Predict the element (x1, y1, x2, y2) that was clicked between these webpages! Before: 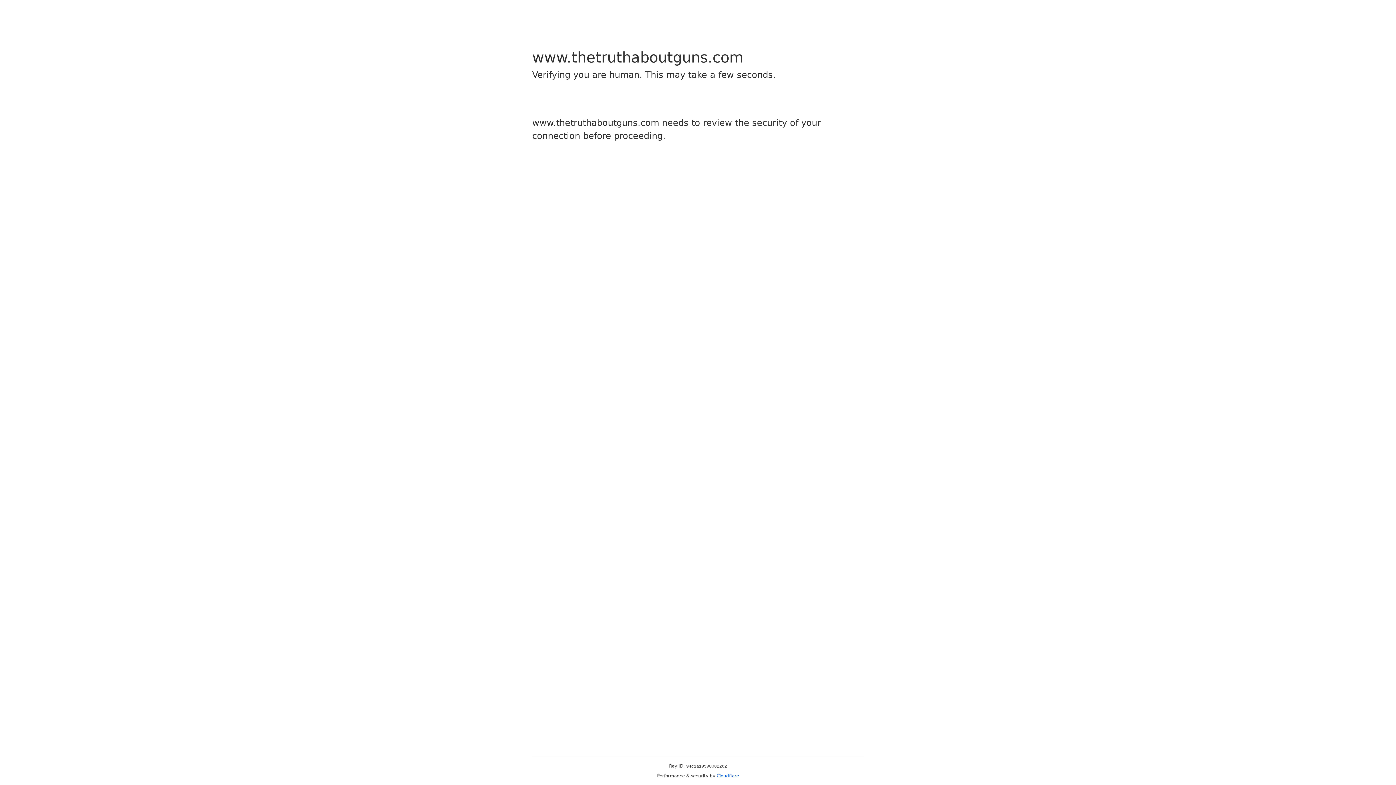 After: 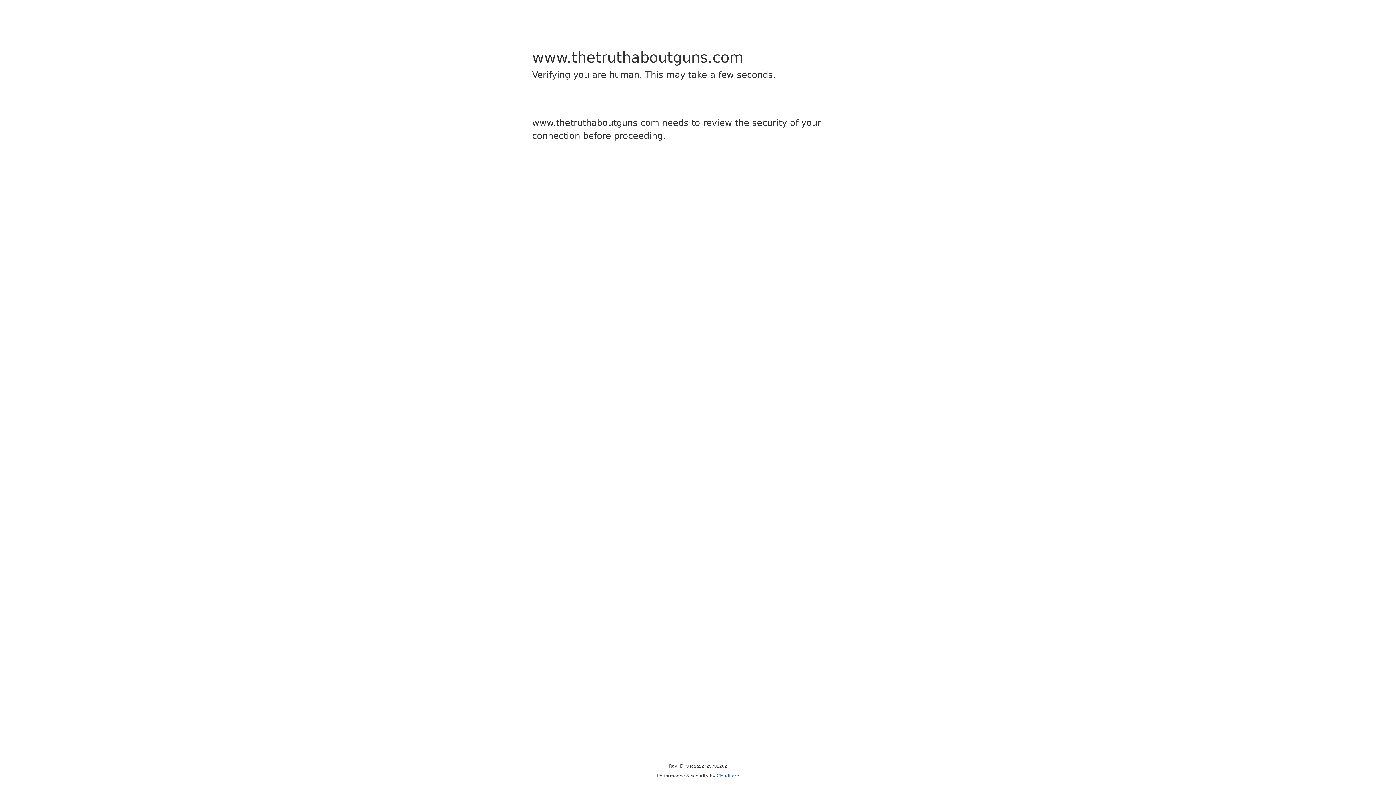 Action: bbox: (716, 773, 739, 778) label: Cloudflare